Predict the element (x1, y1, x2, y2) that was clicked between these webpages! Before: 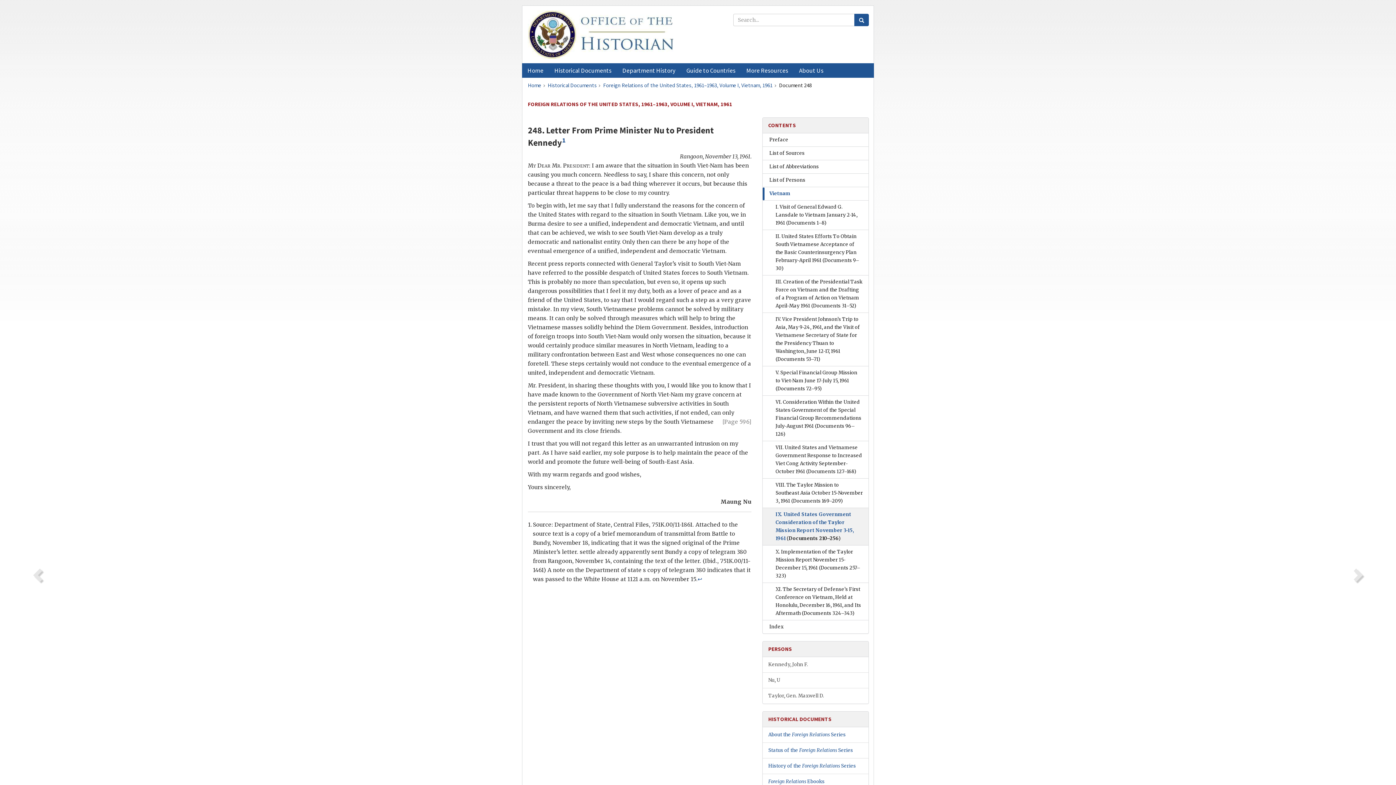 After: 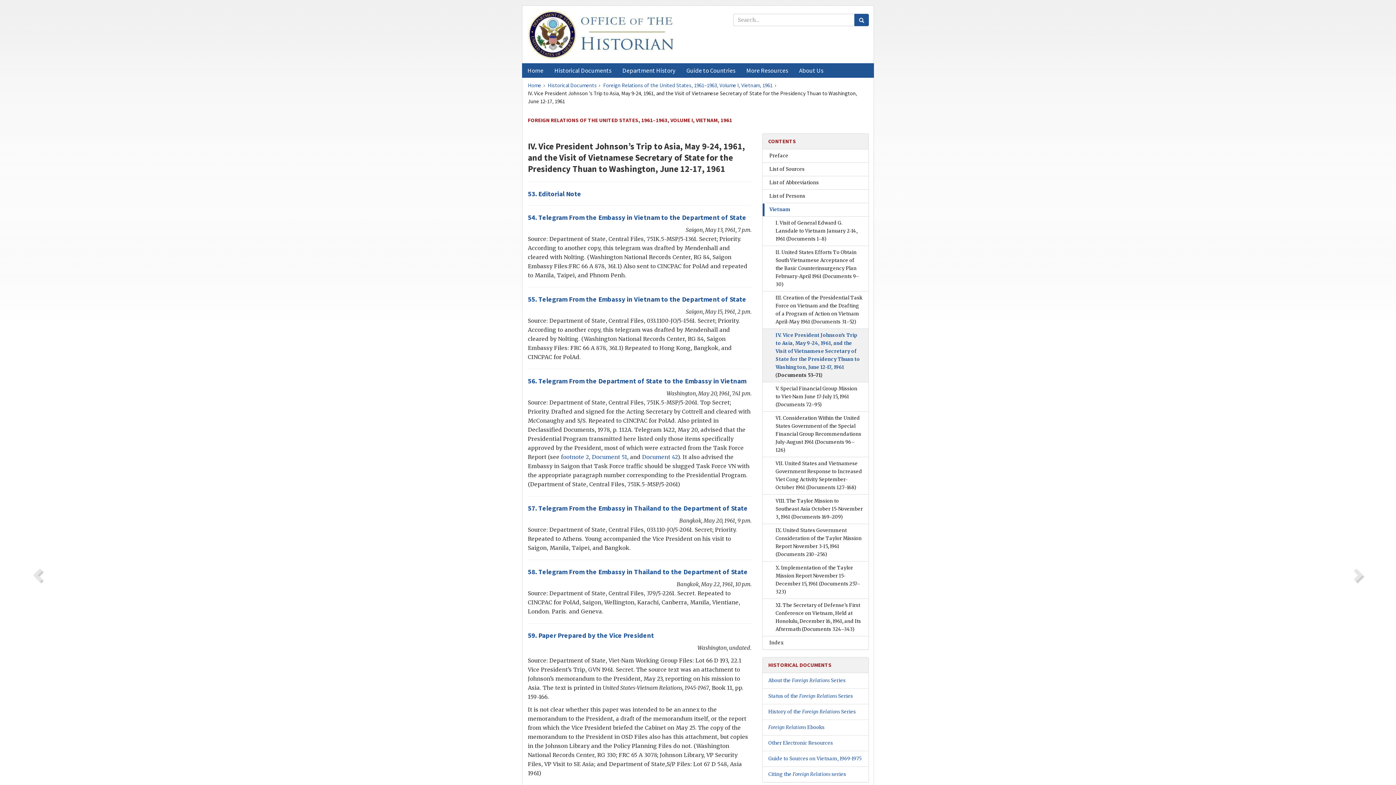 Action: bbox: (763, 313, 868, 366) label: IV. Vice President Johnson’s Trip to Asia, May 9-24, 1961, and the Visit of Vietnamese Secretary of State for the Presidency Thuan to Washington, June 12-17, 1961 (Documents 53–71)